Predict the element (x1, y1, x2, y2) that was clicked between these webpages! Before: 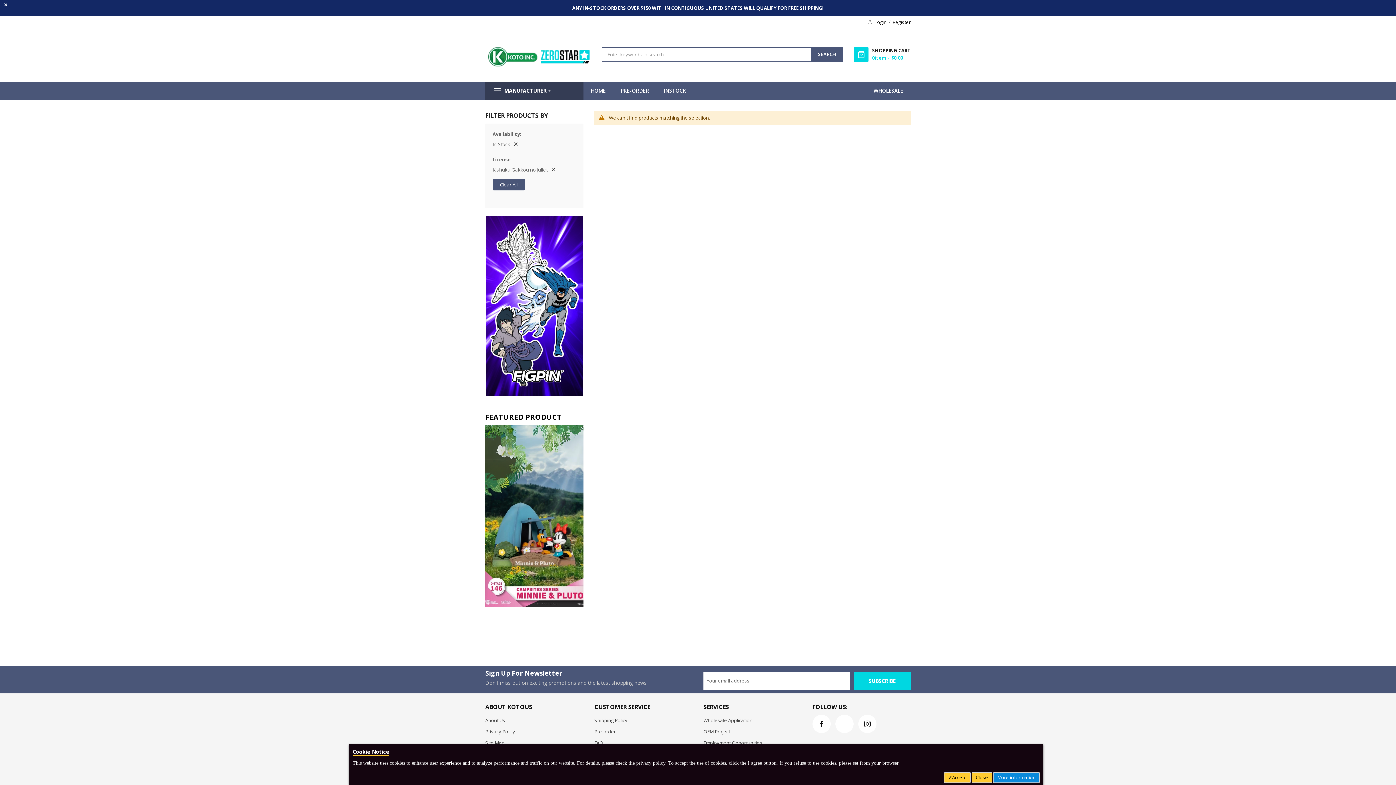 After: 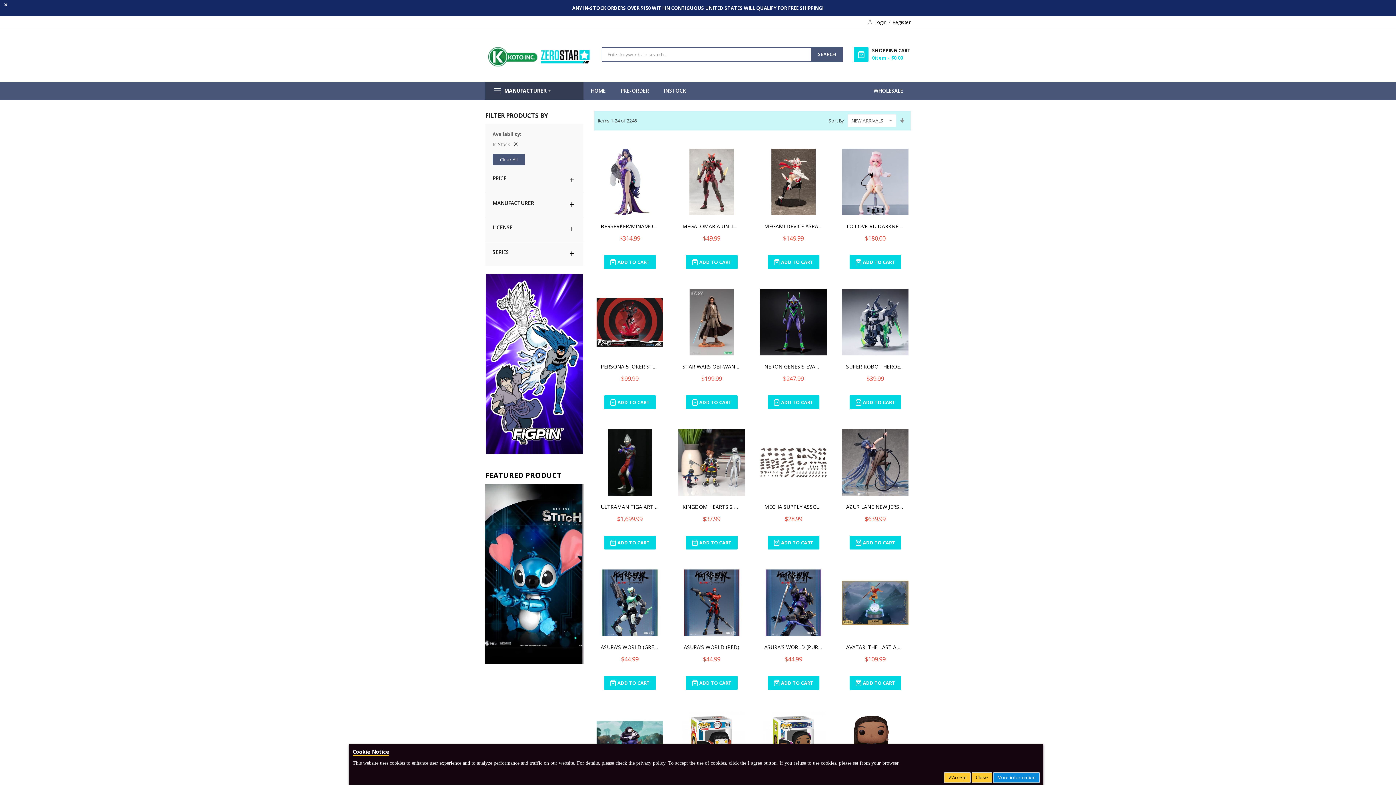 Action: bbox: (548, 166, 558, 173)